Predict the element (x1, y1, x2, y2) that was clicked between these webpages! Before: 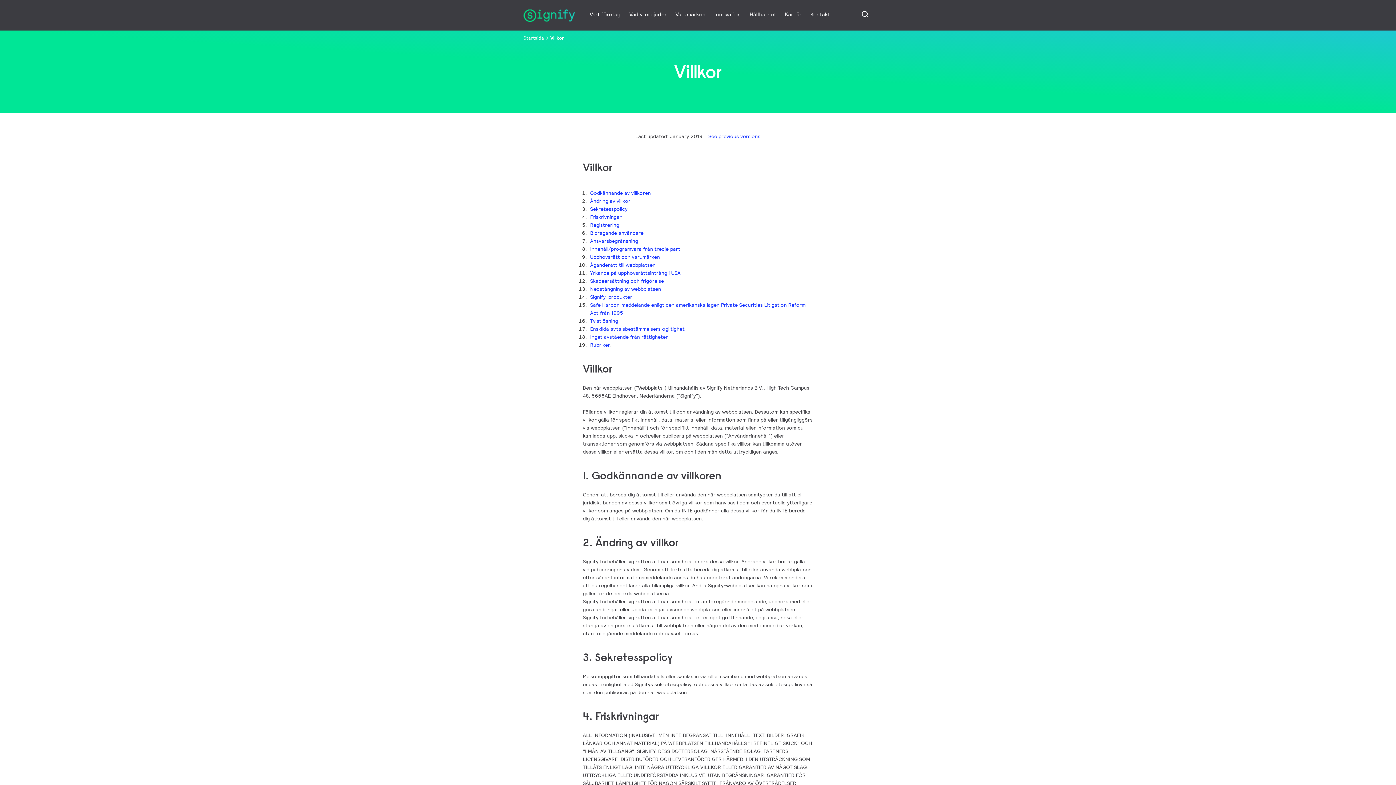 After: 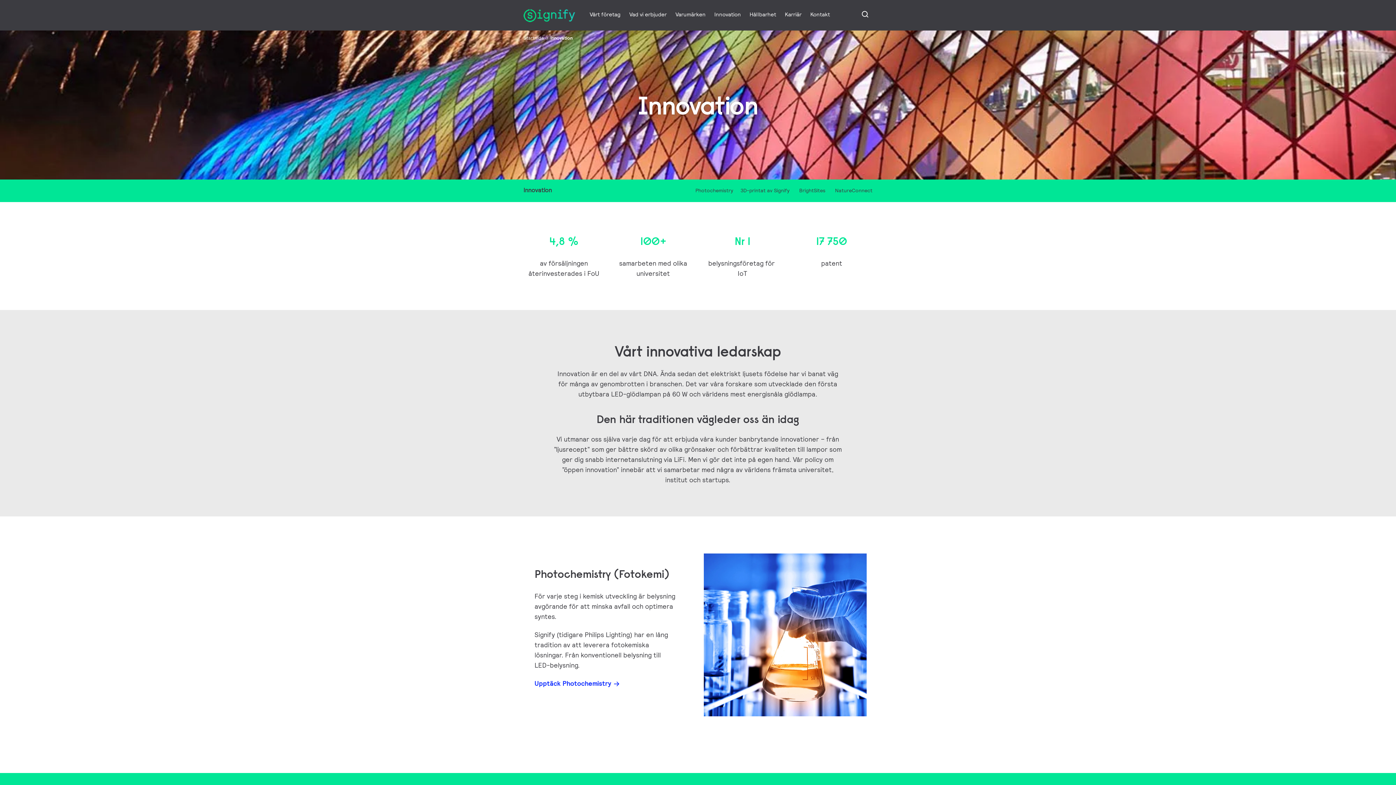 Action: label: Innovation bbox: (714, 10, 741, 17)